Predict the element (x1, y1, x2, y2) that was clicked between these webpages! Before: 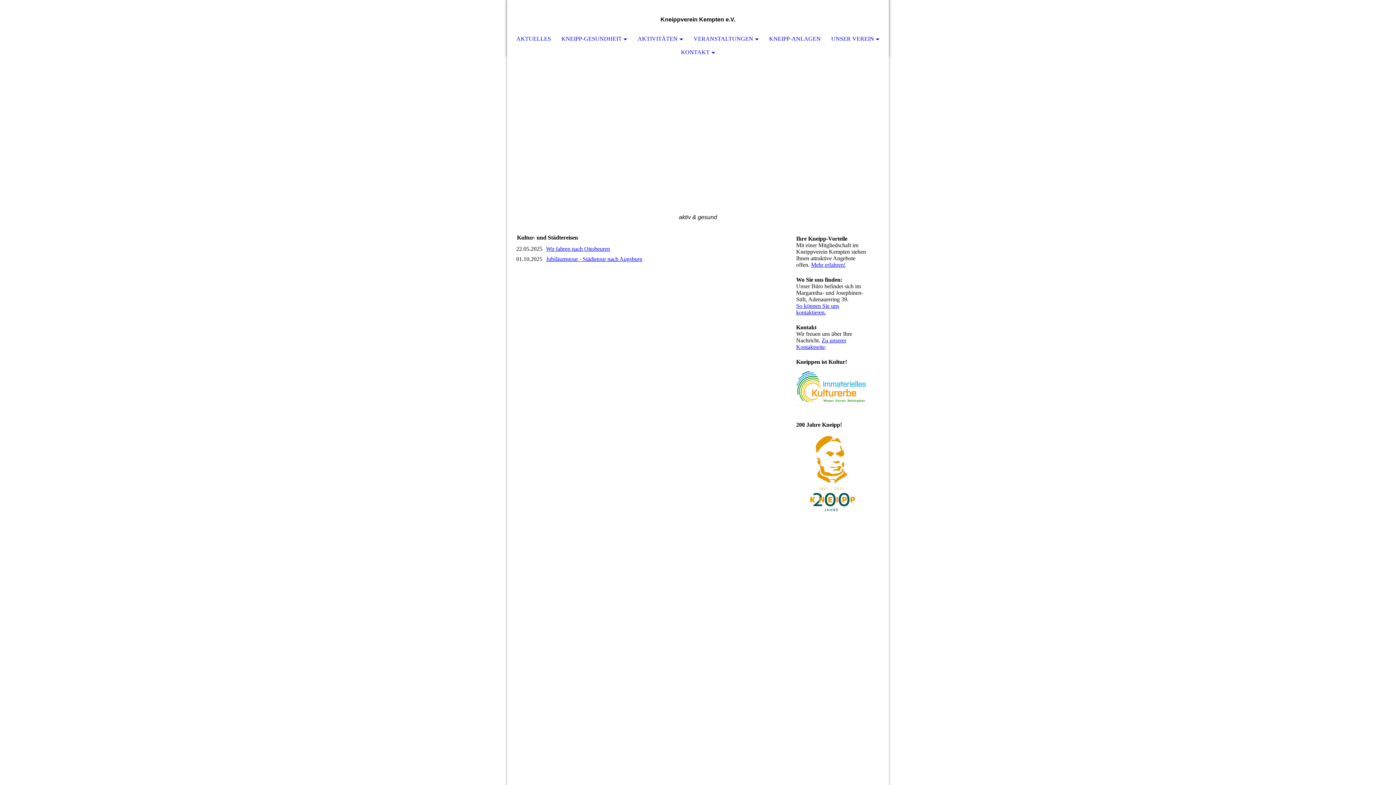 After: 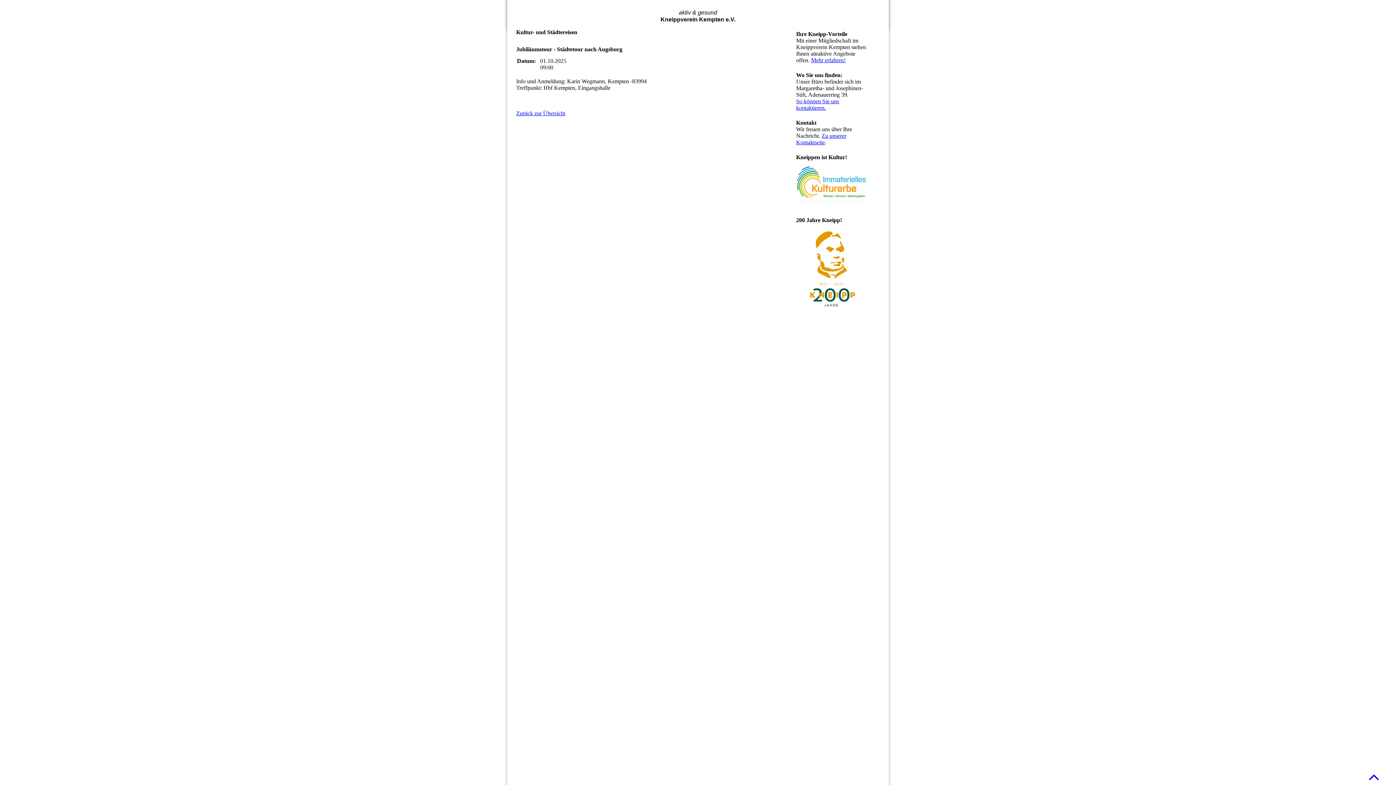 Action: label: Jubiläumstour - Städtetour nach Augsburg bbox: (546, 256, 642, 262)